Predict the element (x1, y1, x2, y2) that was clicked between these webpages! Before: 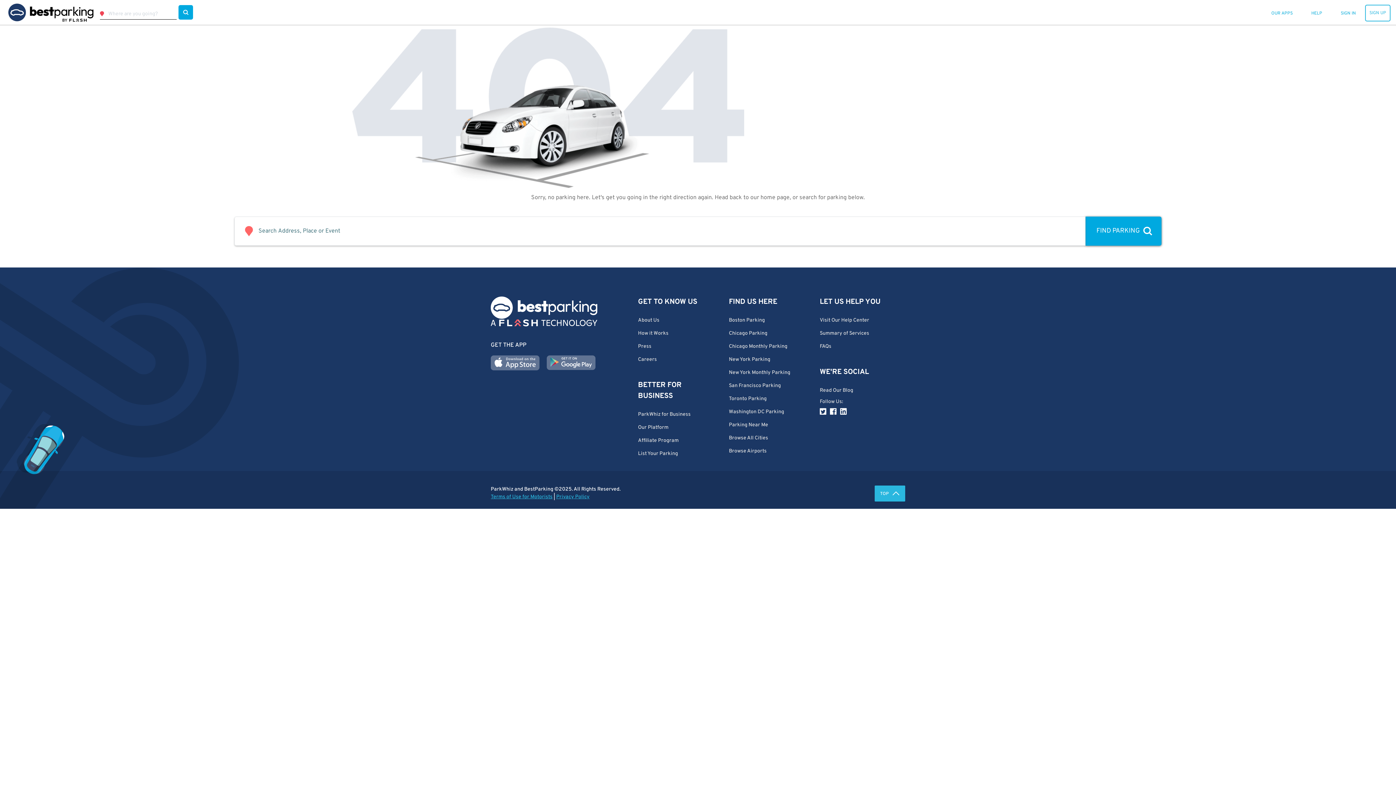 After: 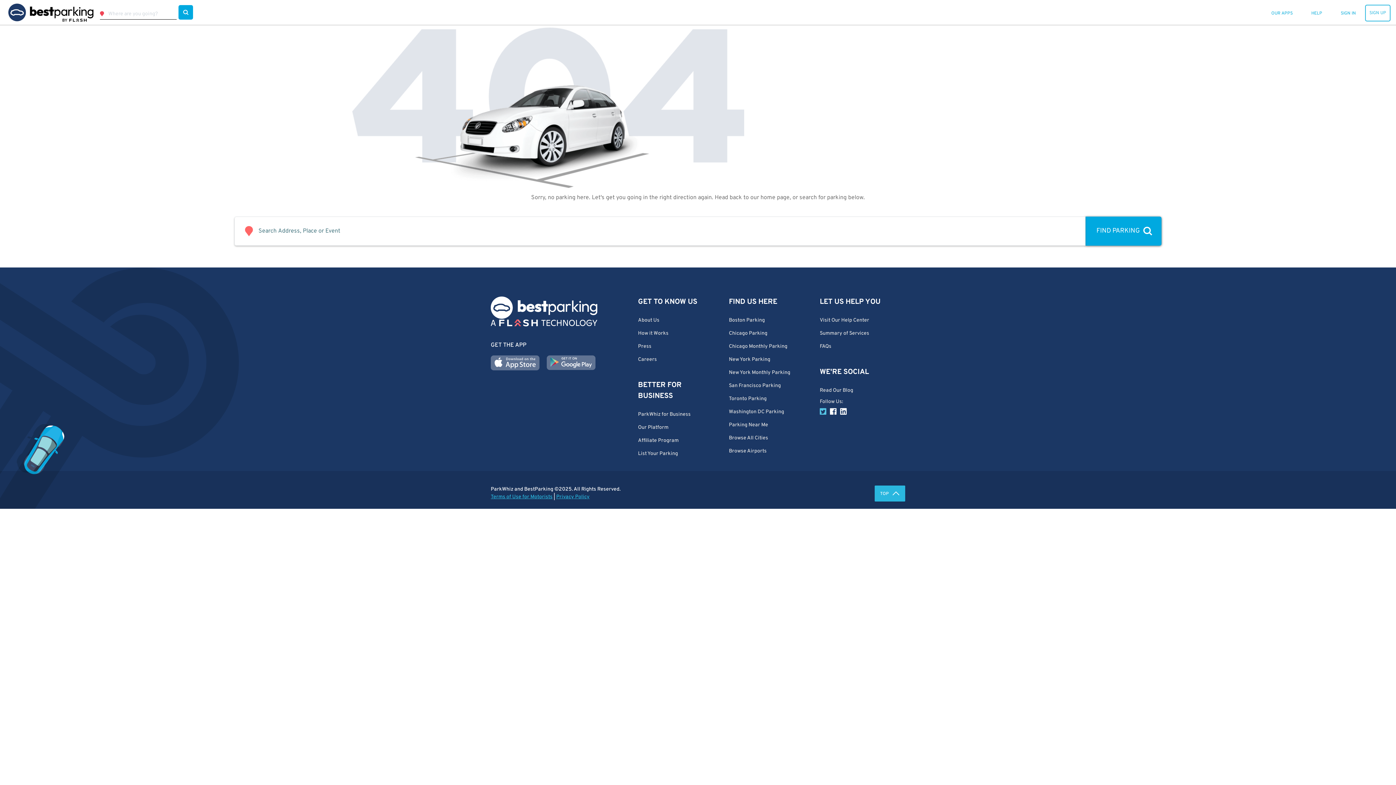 Action: bbox: (820, 408, 826, 416)